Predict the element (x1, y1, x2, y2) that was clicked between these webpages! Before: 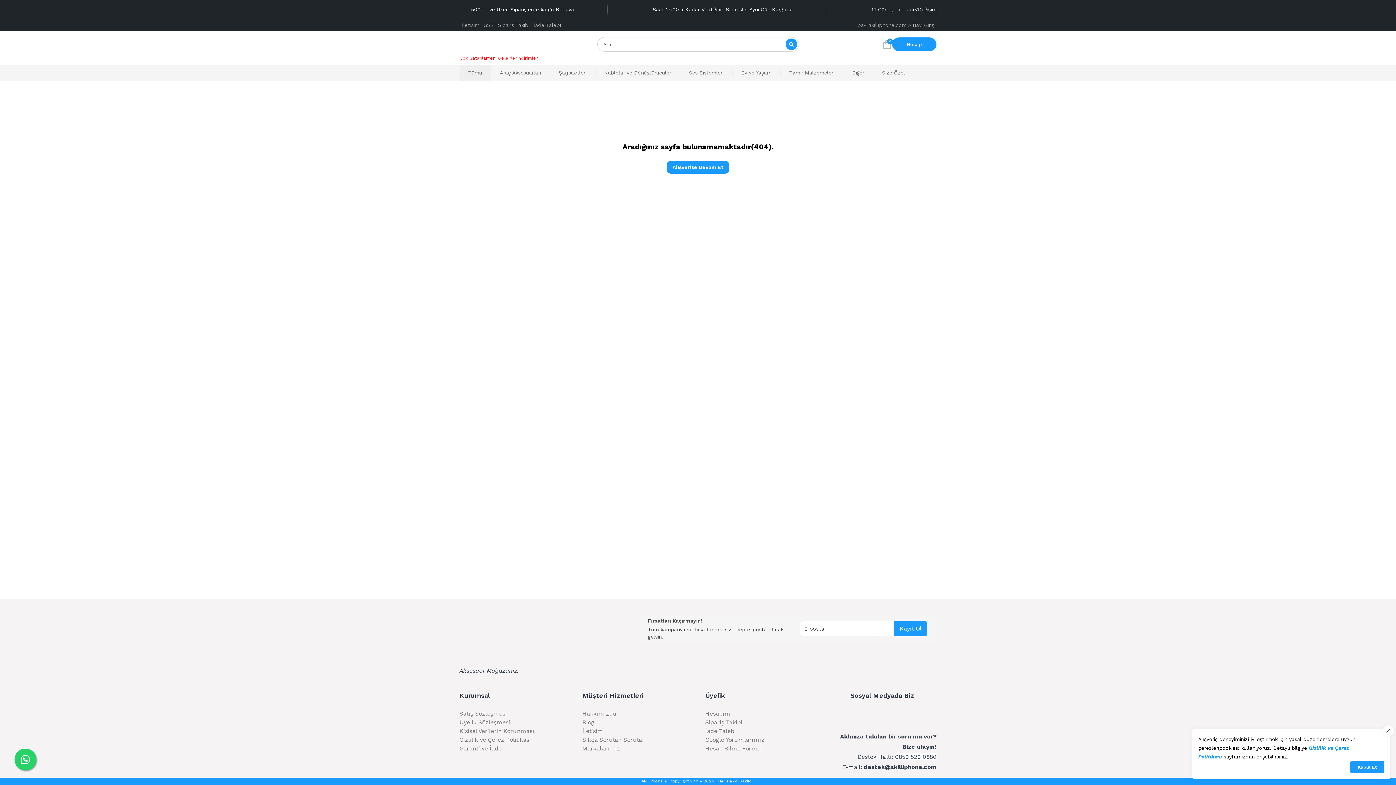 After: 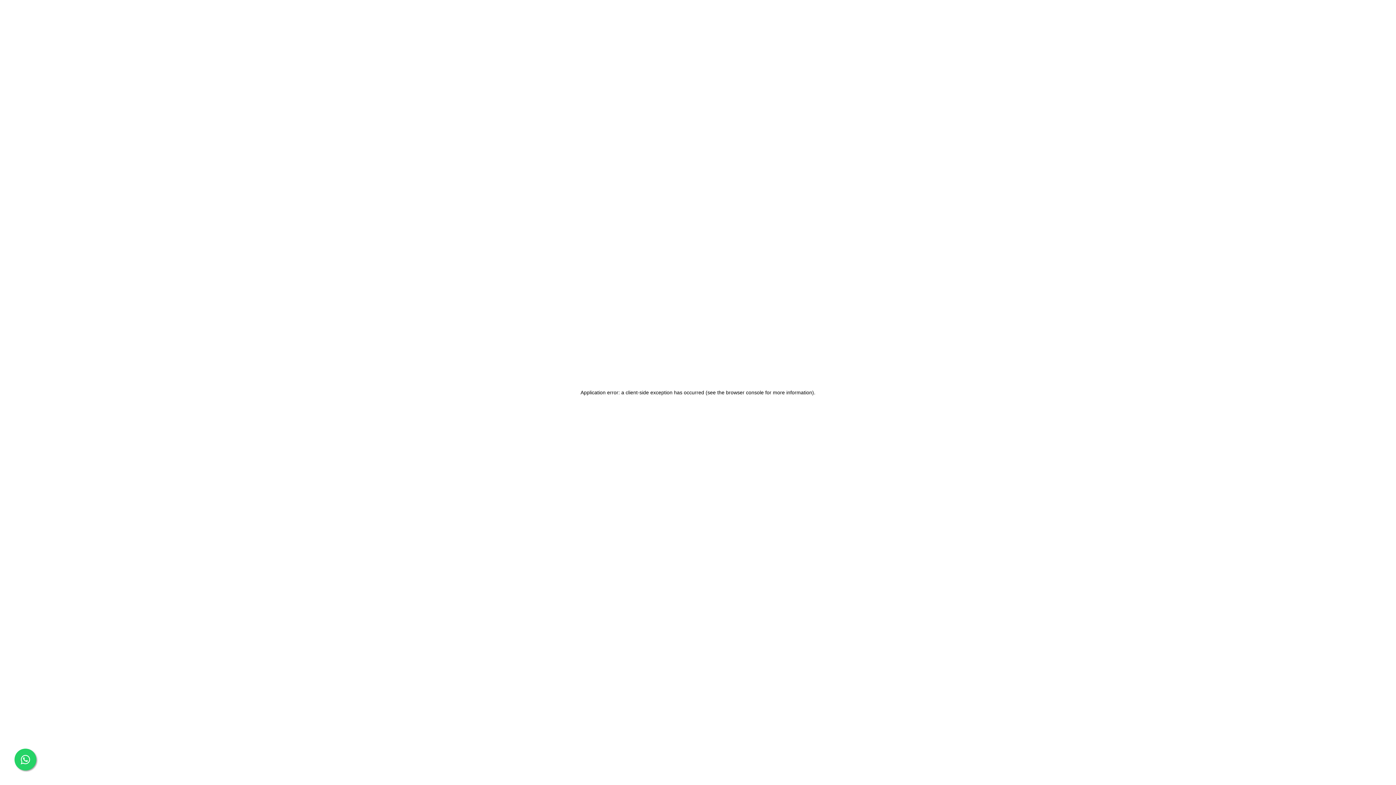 Action: bbox: (843, 64, 873, 80) label: Diğer